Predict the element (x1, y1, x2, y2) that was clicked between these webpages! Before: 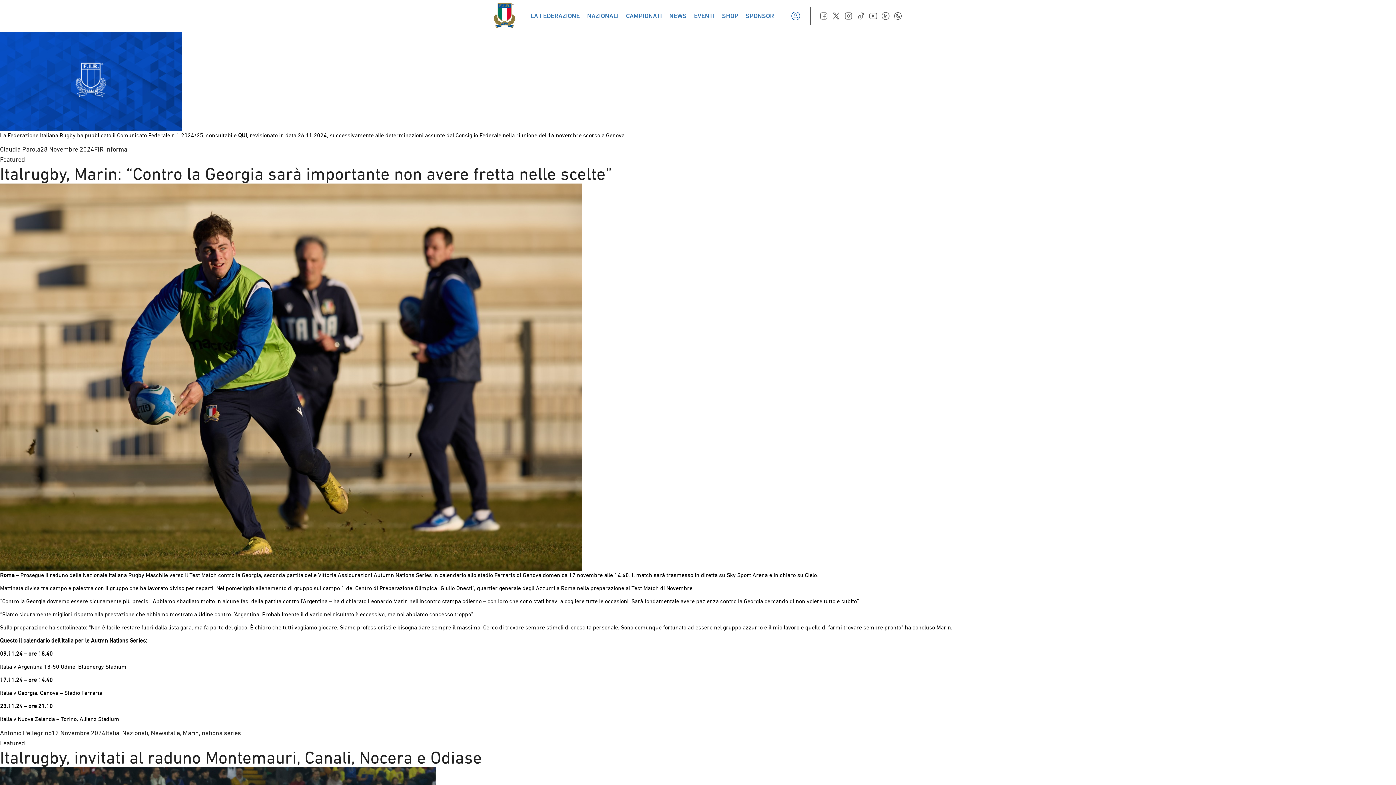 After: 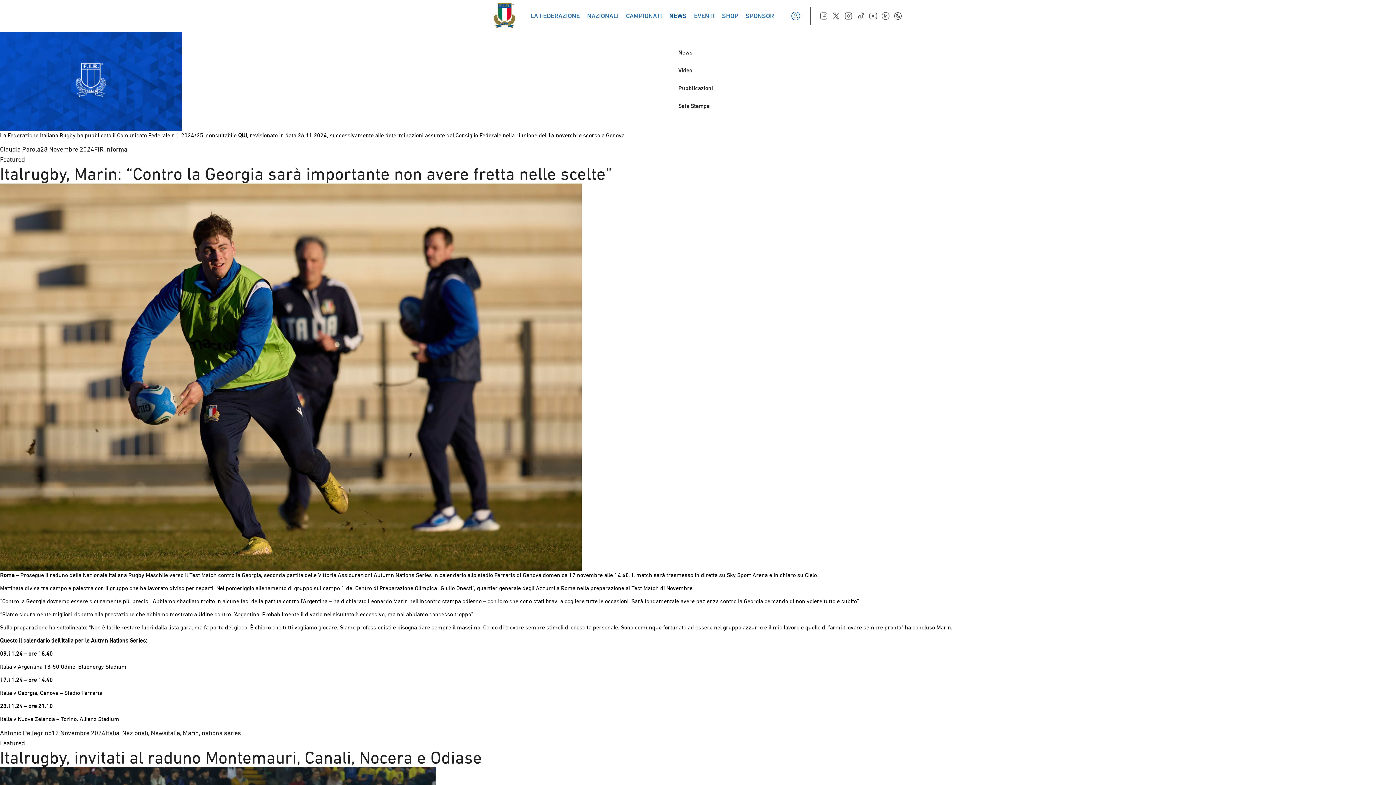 Action: bbox: (669, 12, 686, 19) label: NEWS